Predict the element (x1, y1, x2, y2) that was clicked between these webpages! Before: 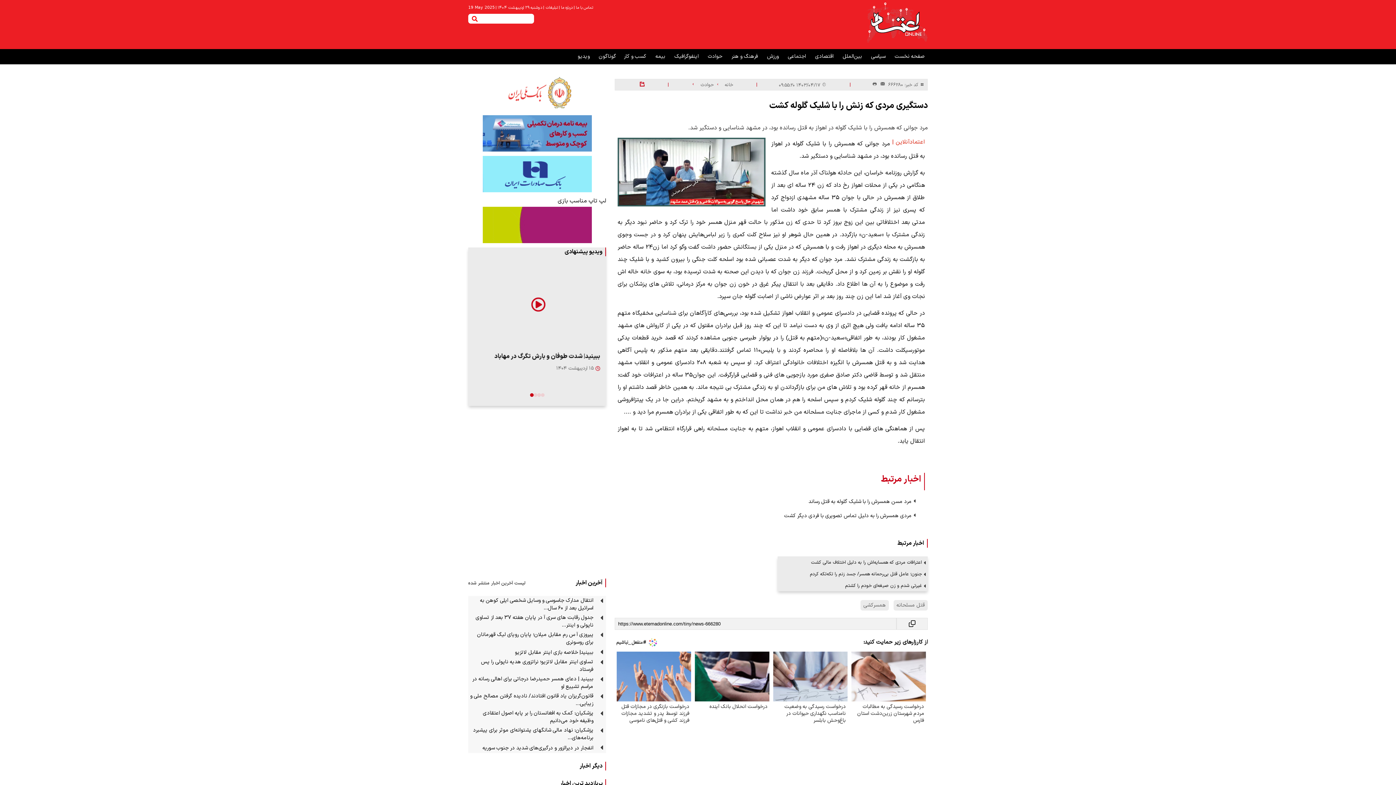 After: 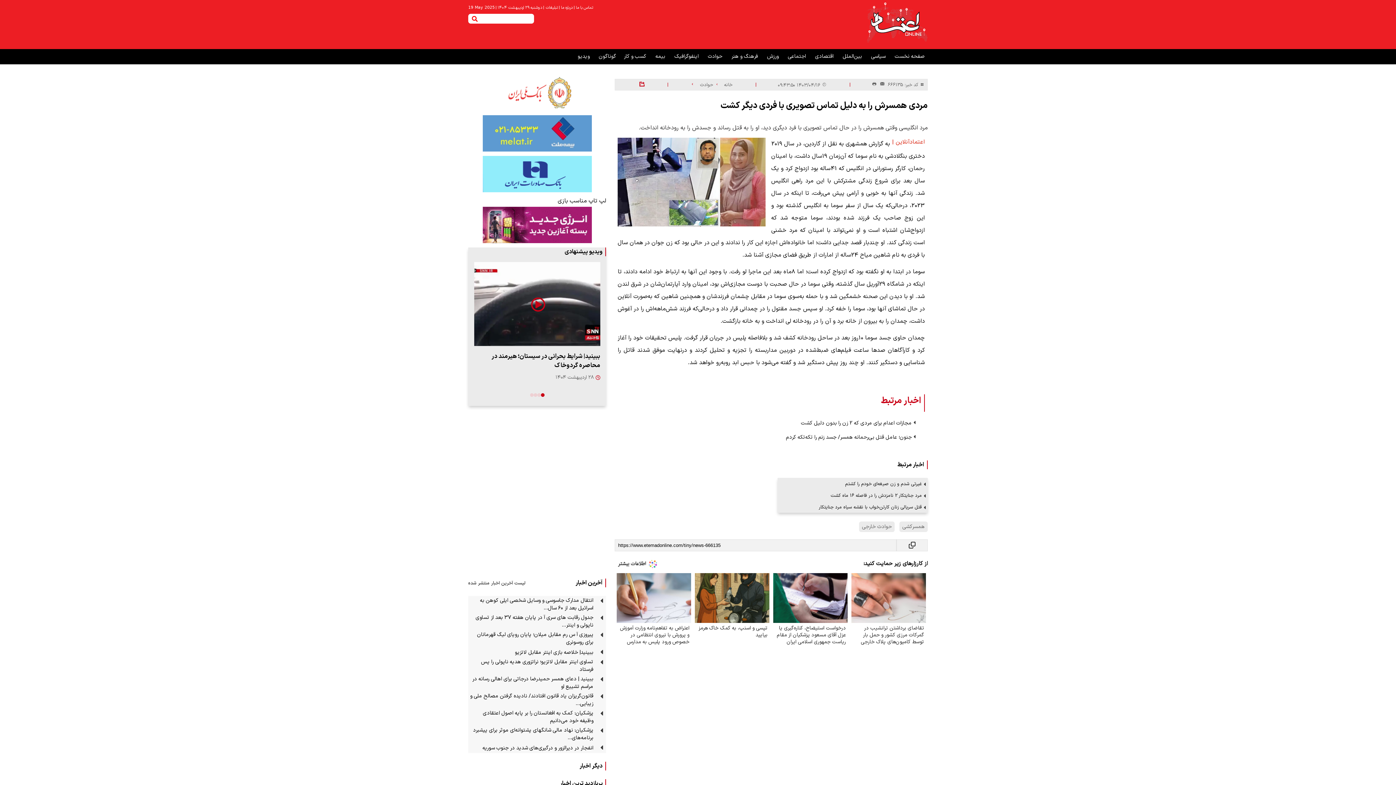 Action: bbox: (784, 510, 916, 521) label: مردی همسرش را به دلیل تماس تصویری با فردی دیگر کشت